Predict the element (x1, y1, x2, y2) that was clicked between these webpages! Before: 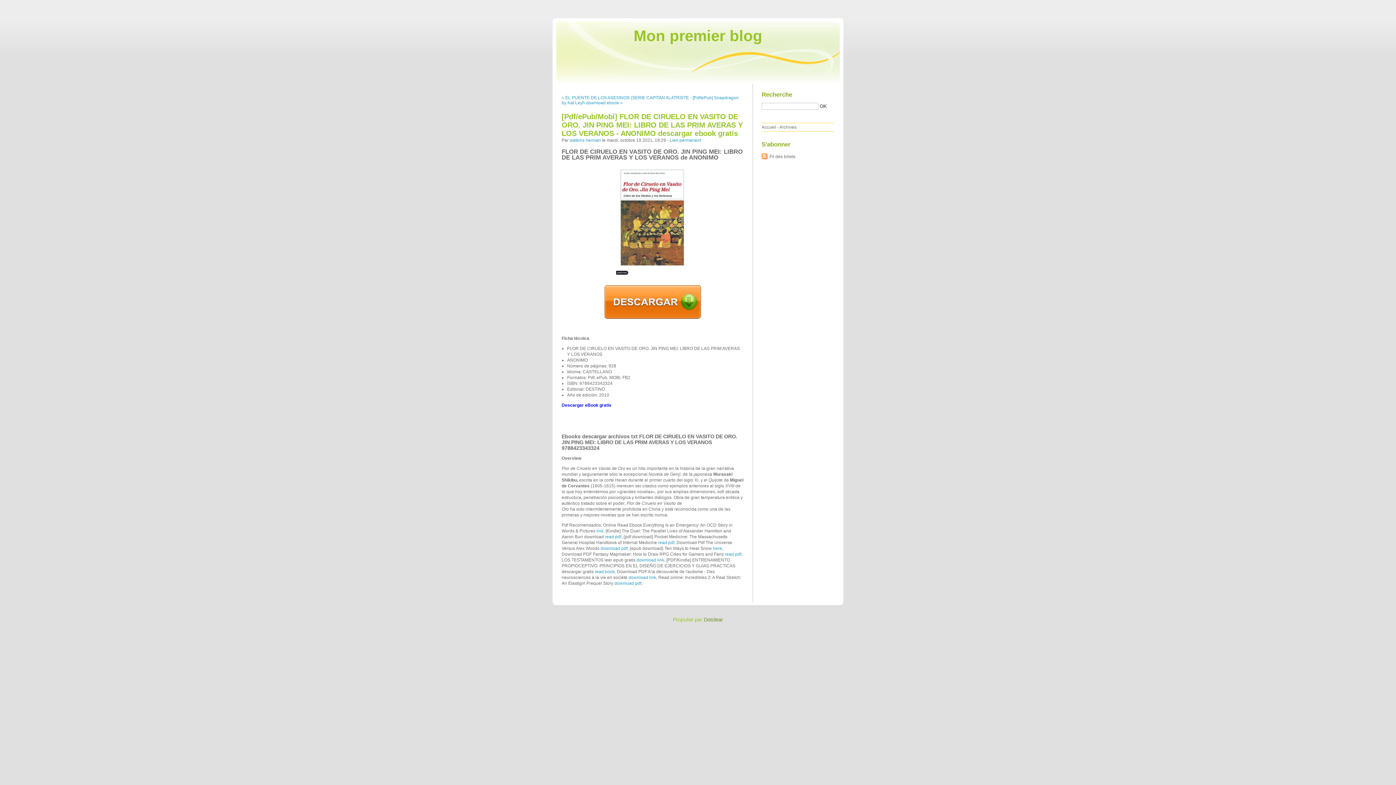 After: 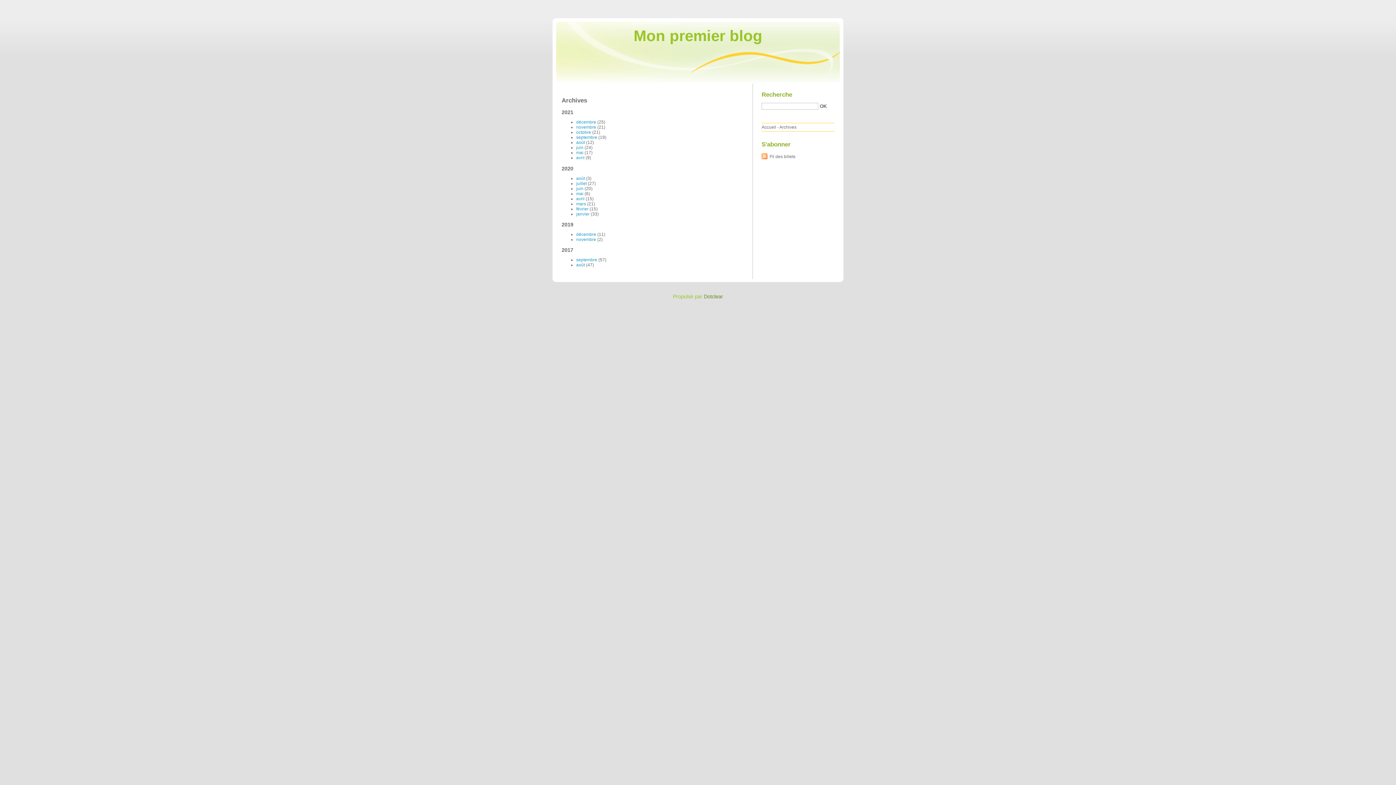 Action: label: Archives bbox: (779, 124, 796, 129)